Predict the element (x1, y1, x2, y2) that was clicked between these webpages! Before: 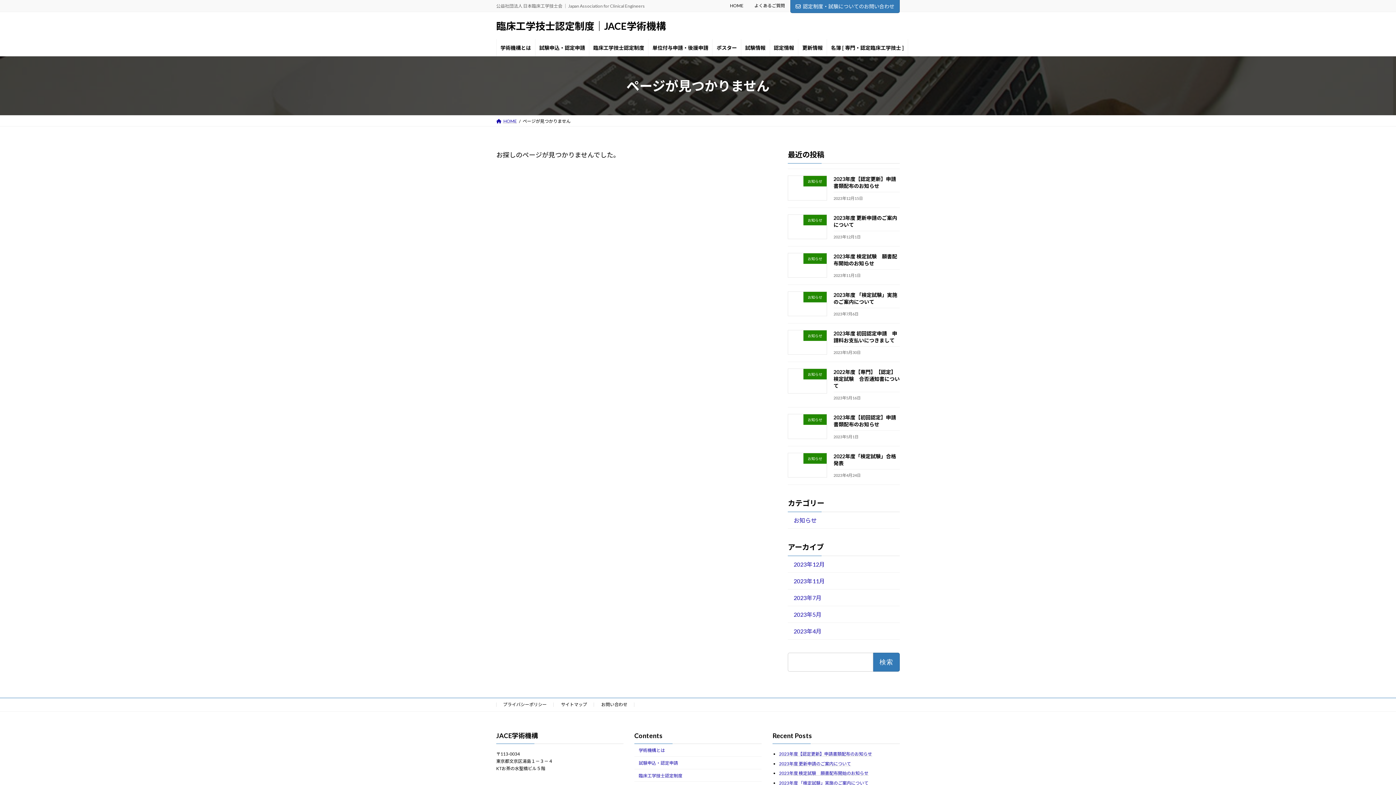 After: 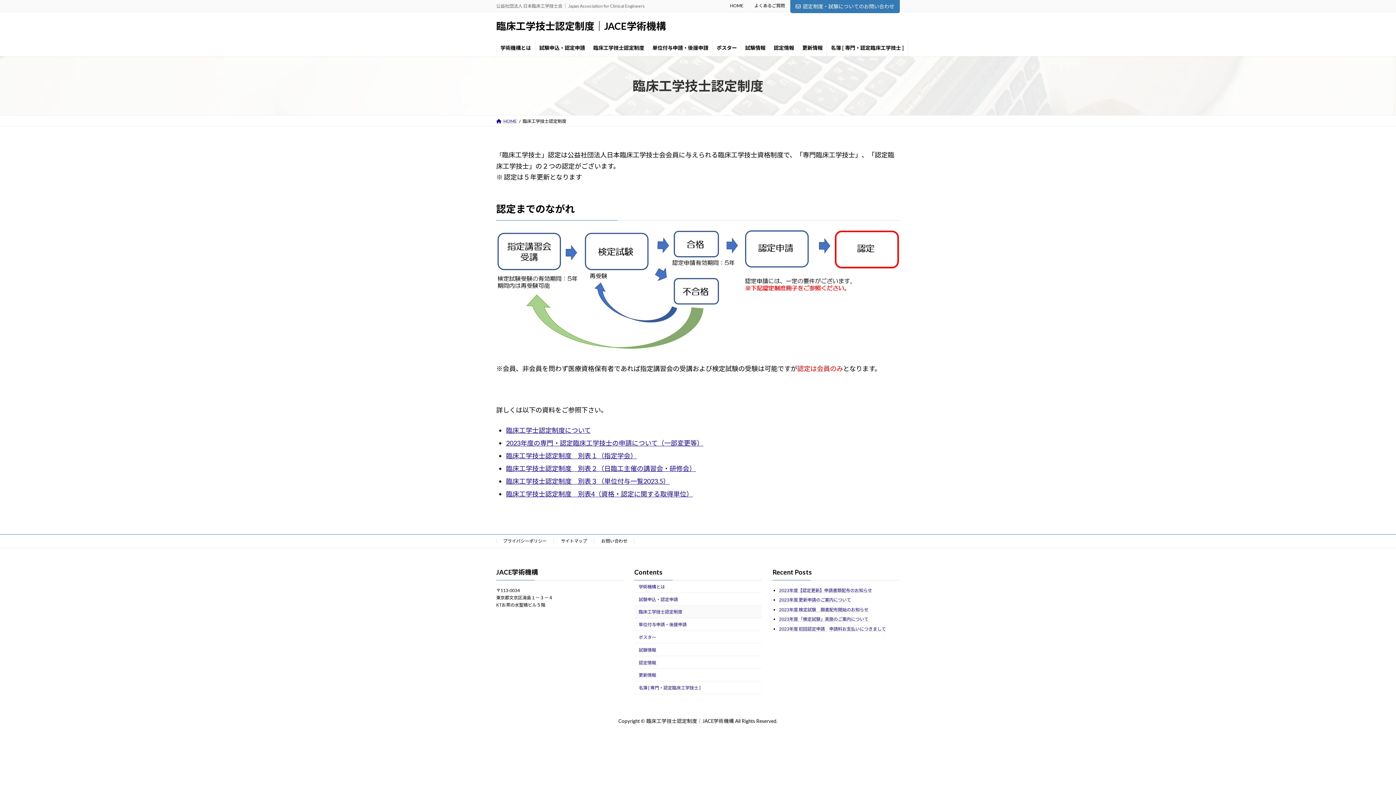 Action: bbox: (589, 39, 648, 56) label: 臨床工学技士認定制度